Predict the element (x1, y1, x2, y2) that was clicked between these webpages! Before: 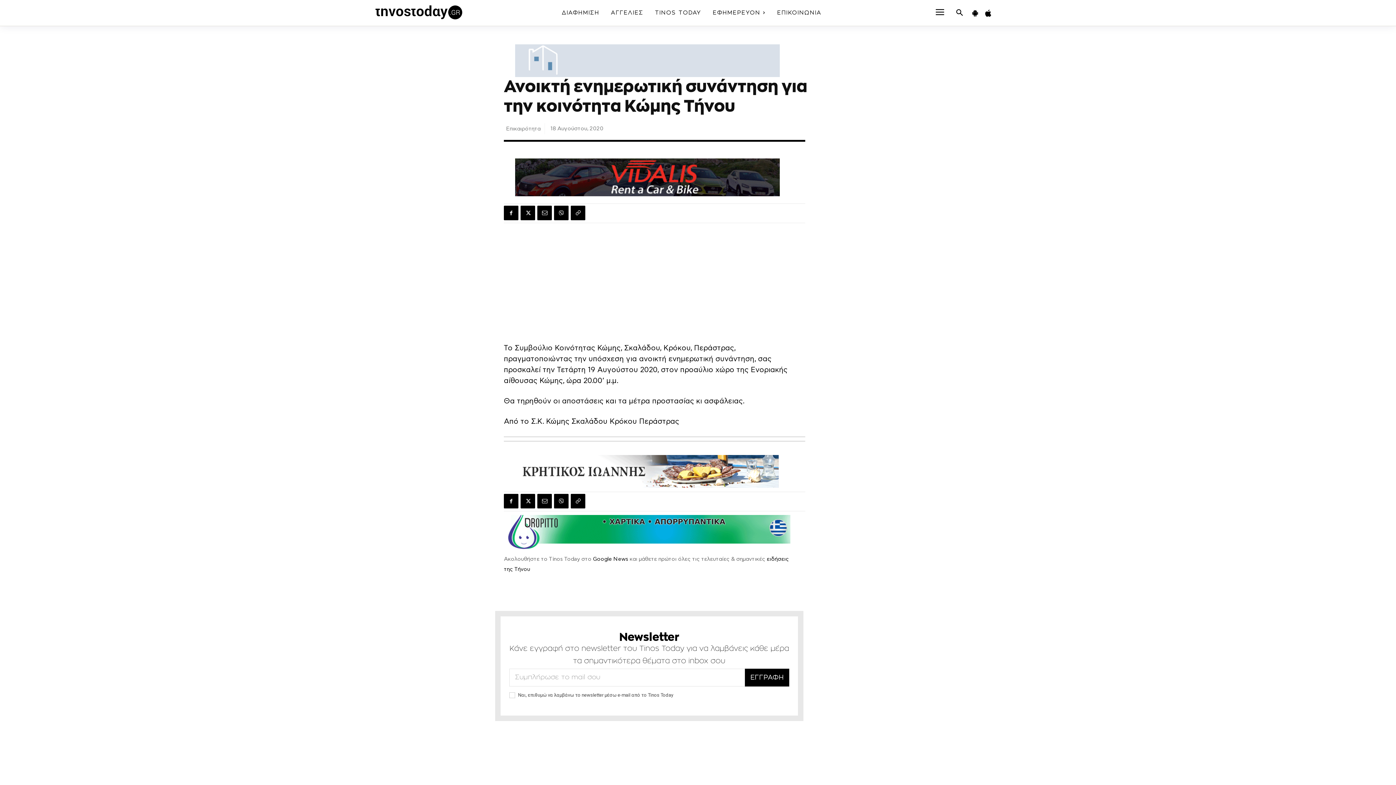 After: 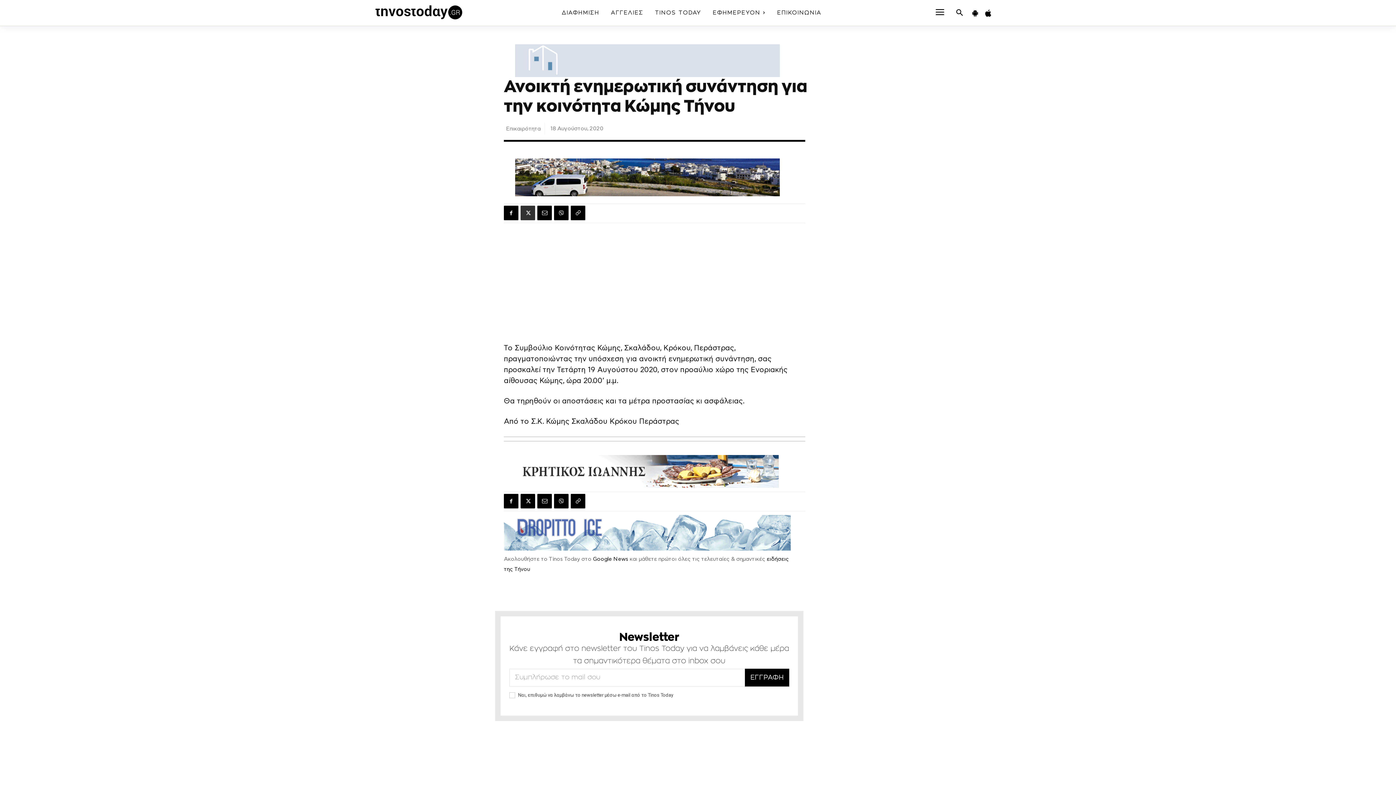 Action: bbox: (520, 205, 535, 220)